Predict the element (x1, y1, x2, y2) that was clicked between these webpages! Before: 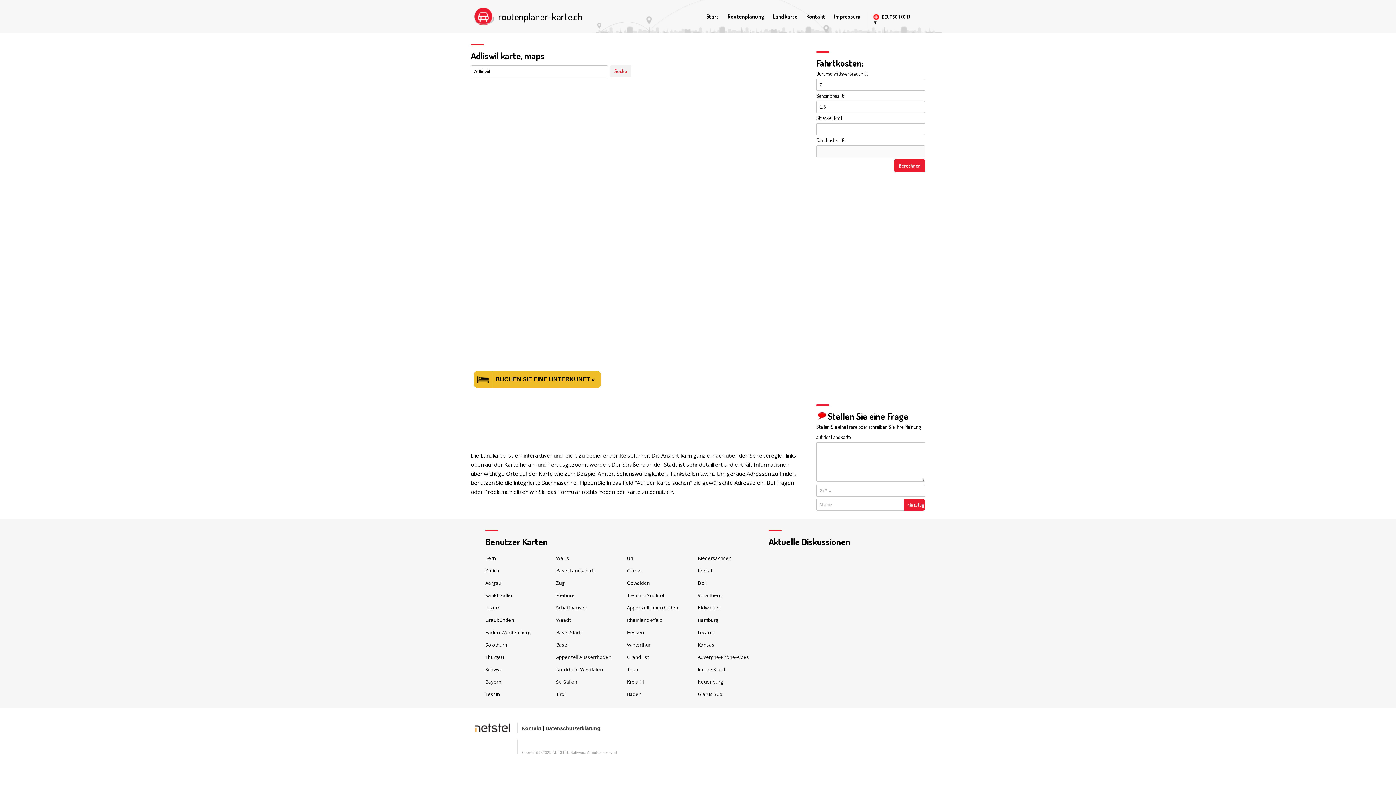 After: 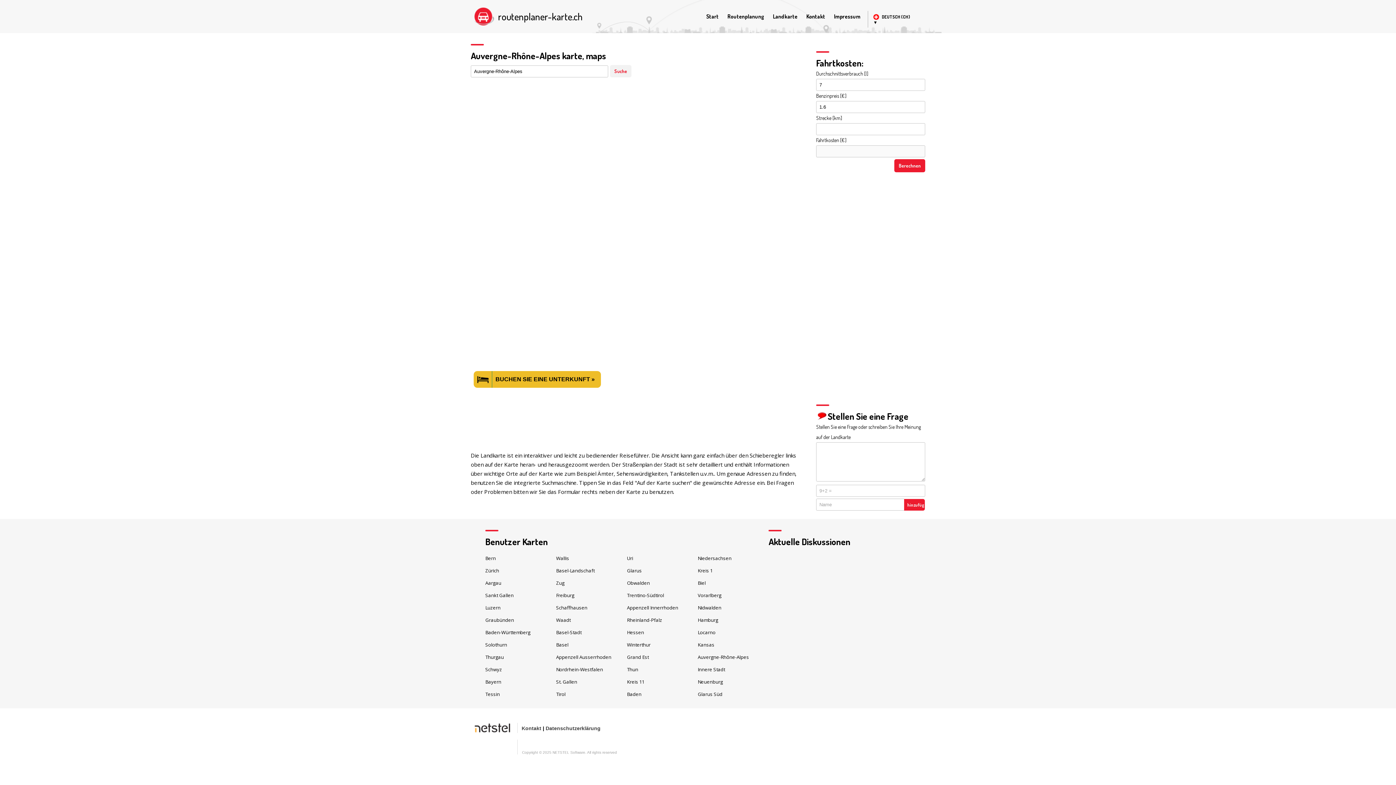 Action: label: Auvergne-Rhône-Alpes bbox: (697, 654, 749, 660)